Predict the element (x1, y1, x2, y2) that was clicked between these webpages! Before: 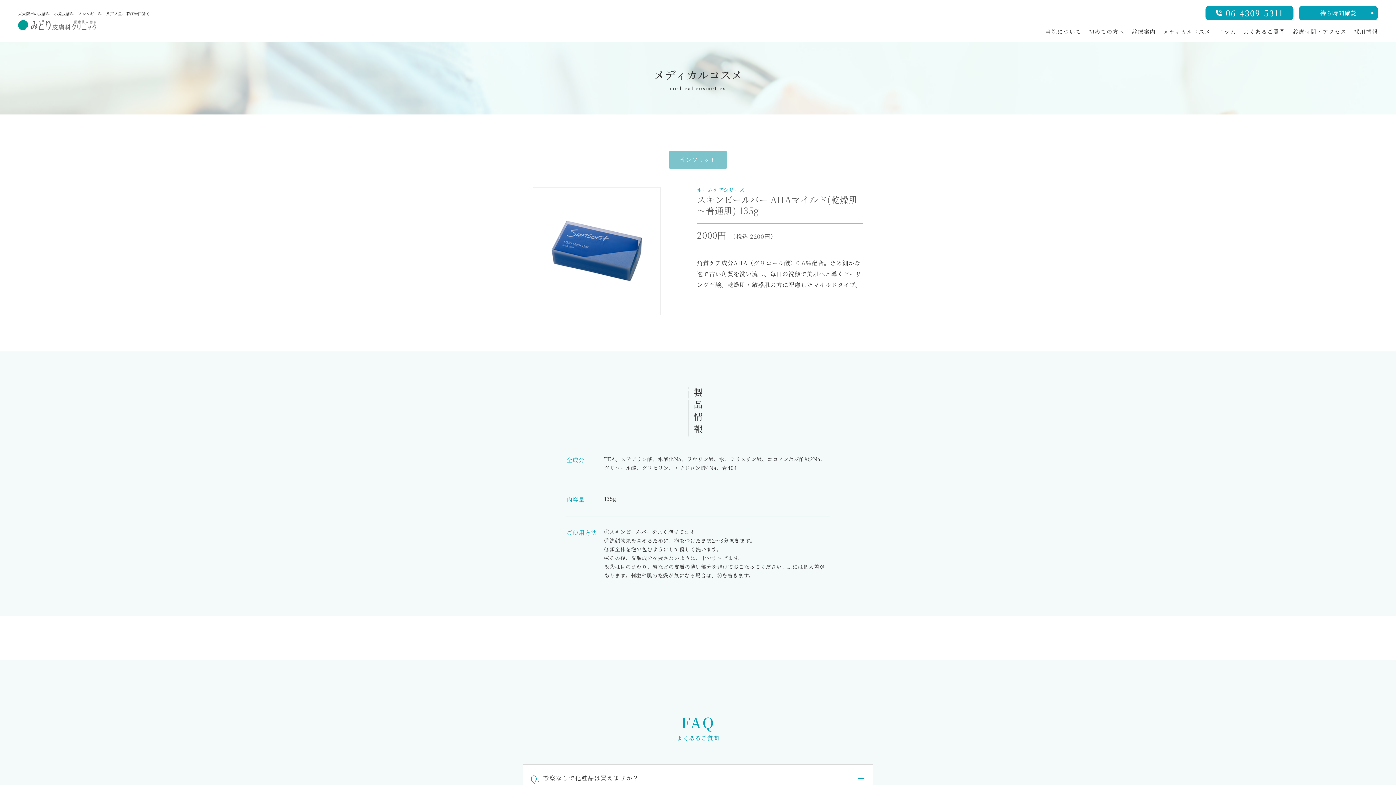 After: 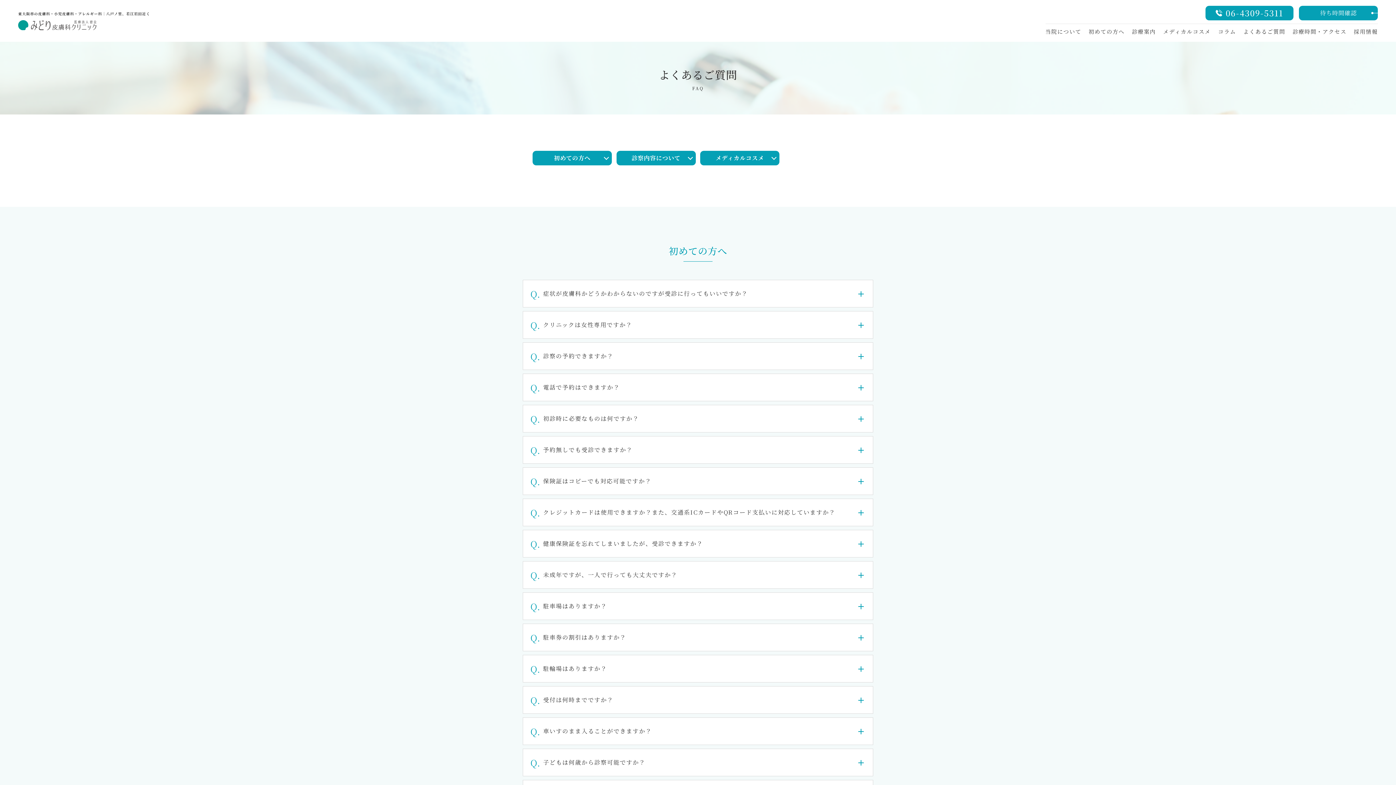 Action: bbox: (1243, 27, 1285, 35) label: よくあるご質問